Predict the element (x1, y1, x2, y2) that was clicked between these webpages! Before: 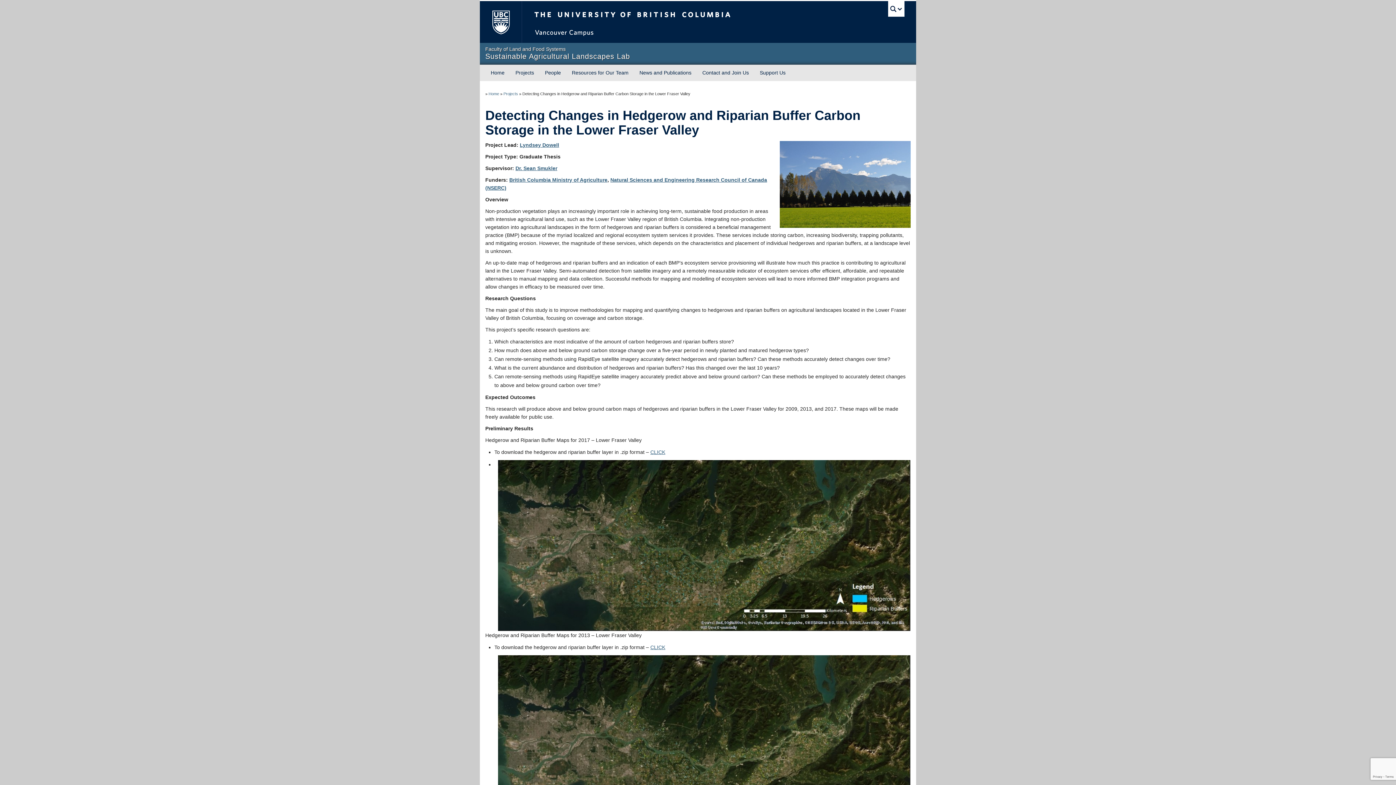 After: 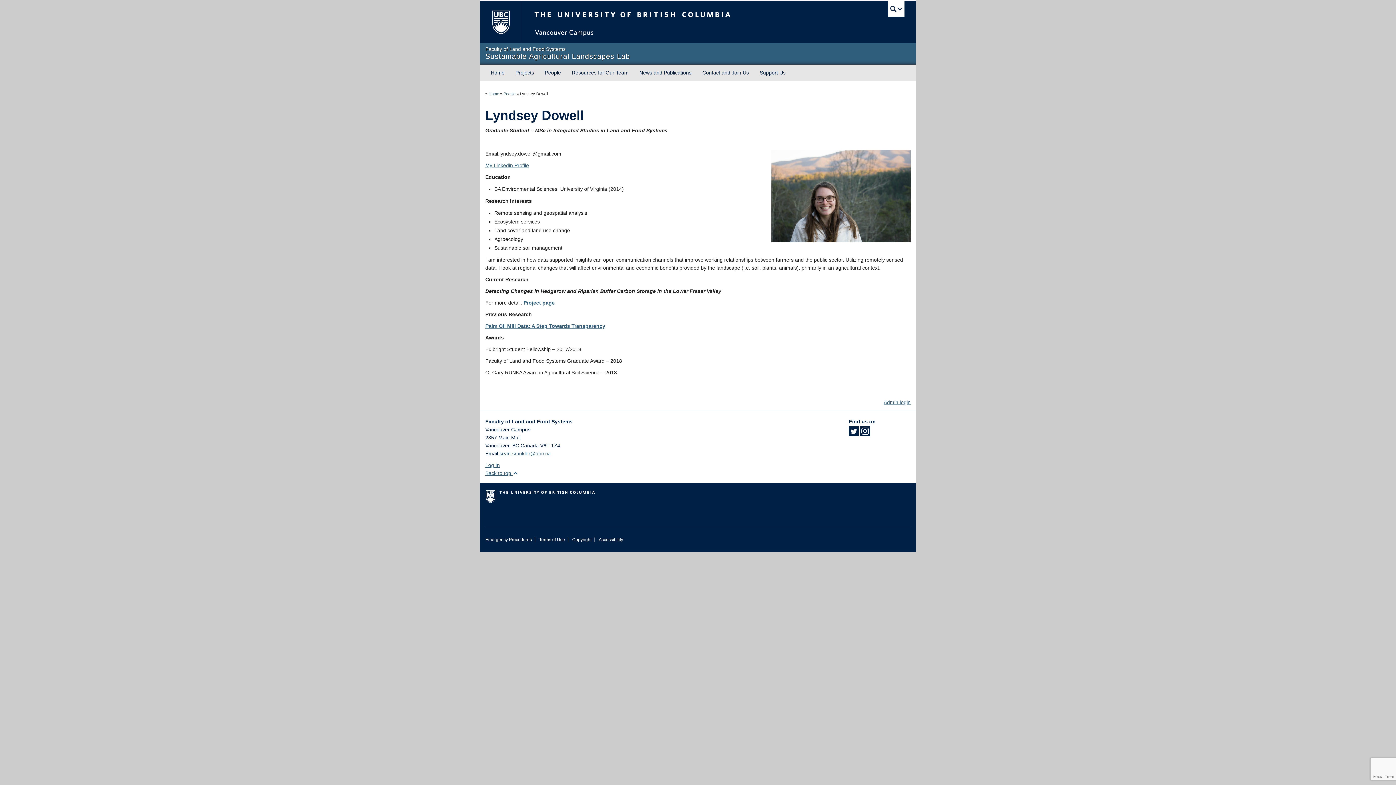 Action: label: Lyndsey Dowell bbox: (520, 142, 559, 148)